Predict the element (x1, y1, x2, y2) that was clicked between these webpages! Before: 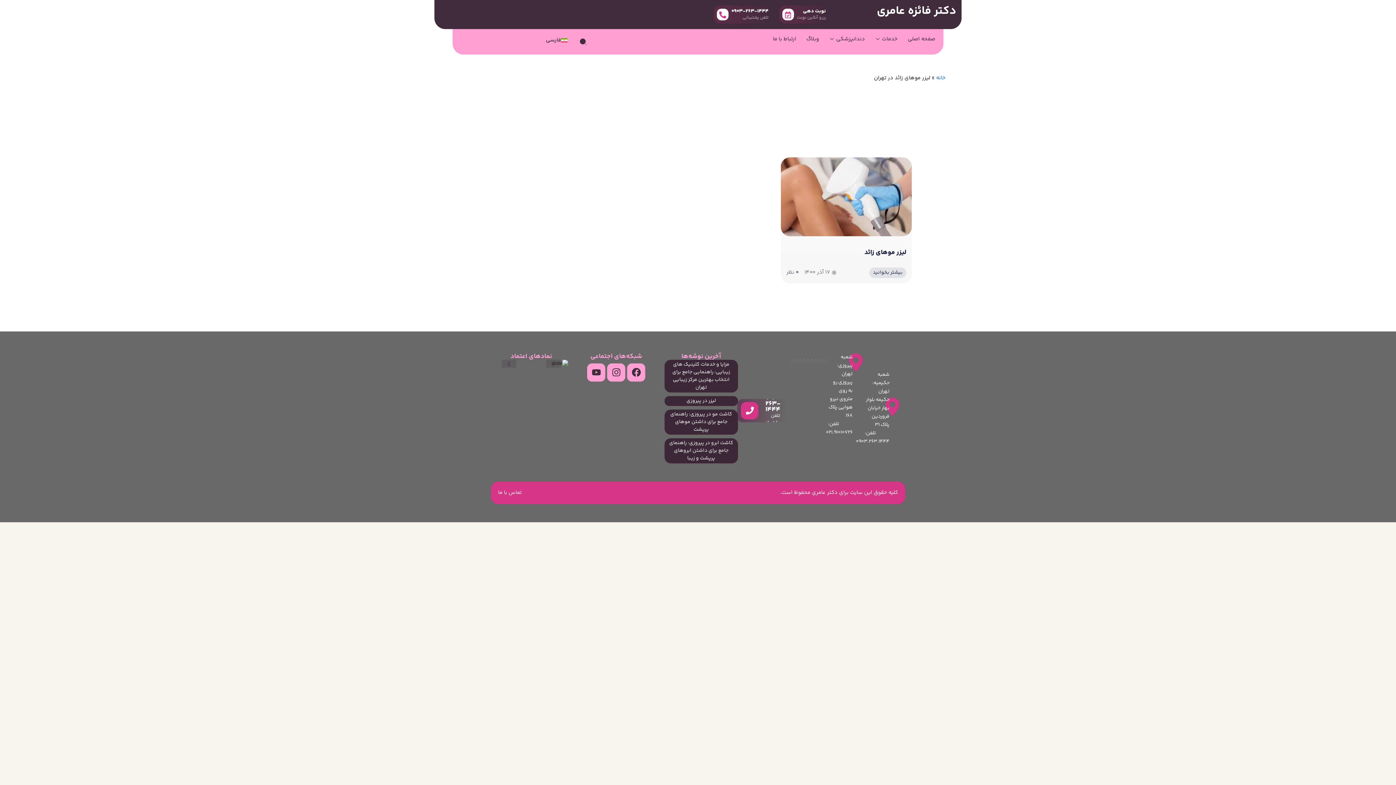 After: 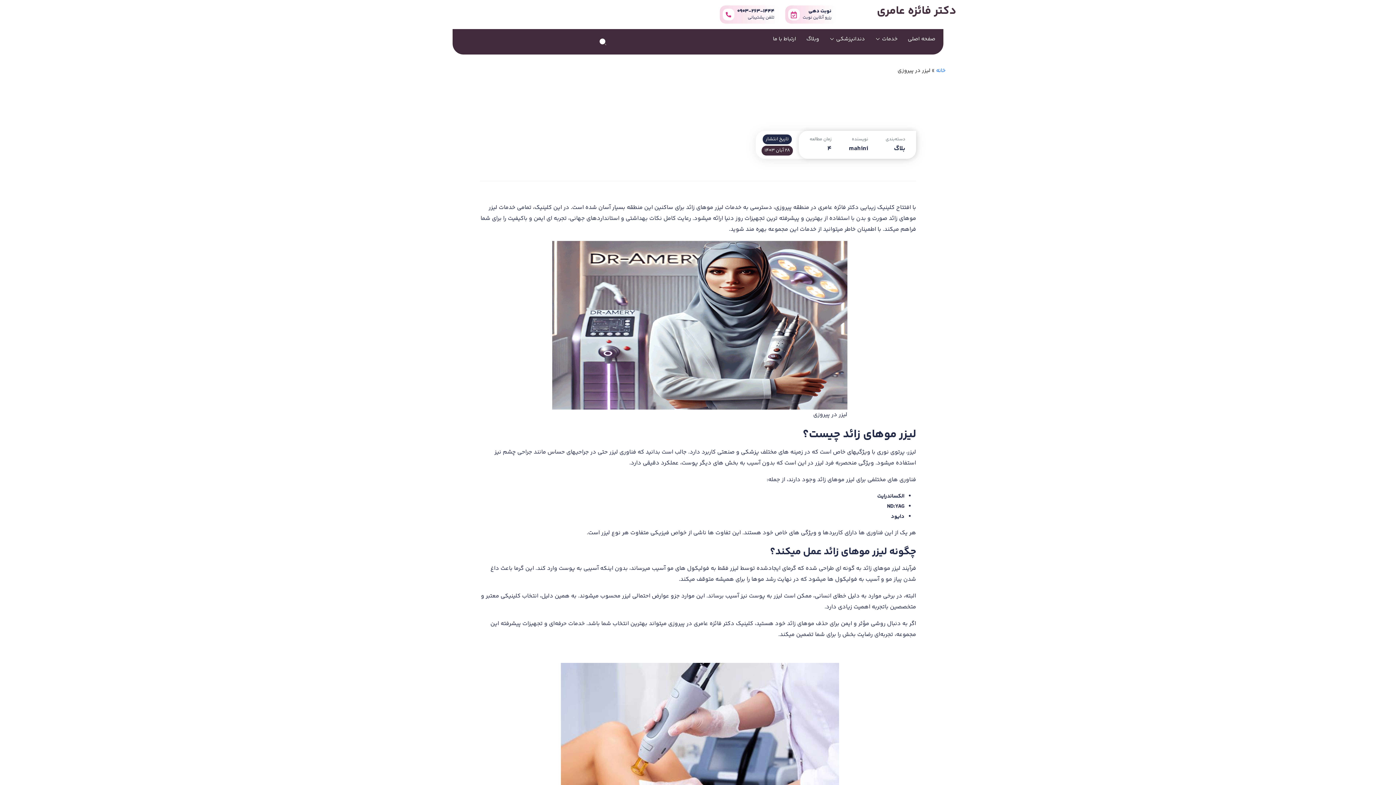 Action: label: لیزر در پیروزی bbox: (686, 396, 716, 404)